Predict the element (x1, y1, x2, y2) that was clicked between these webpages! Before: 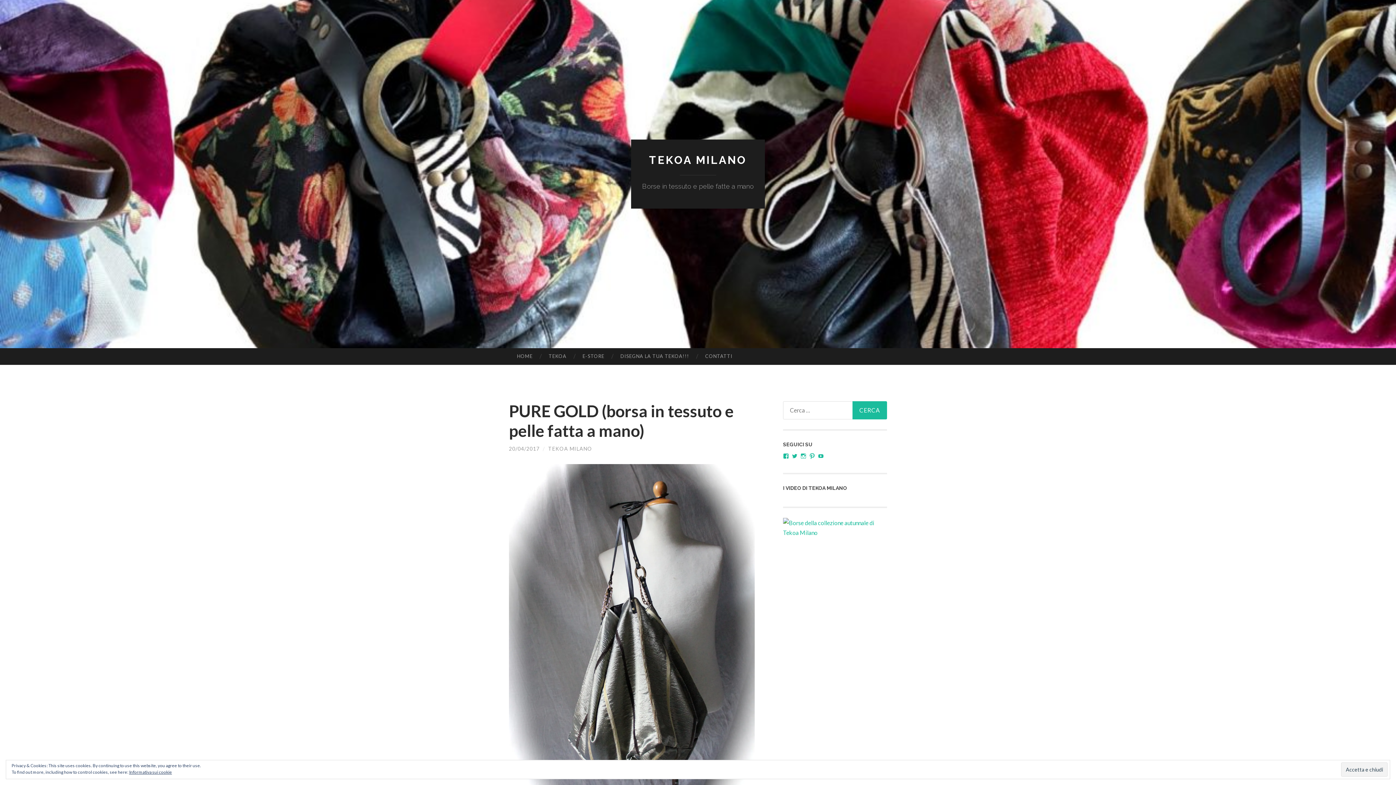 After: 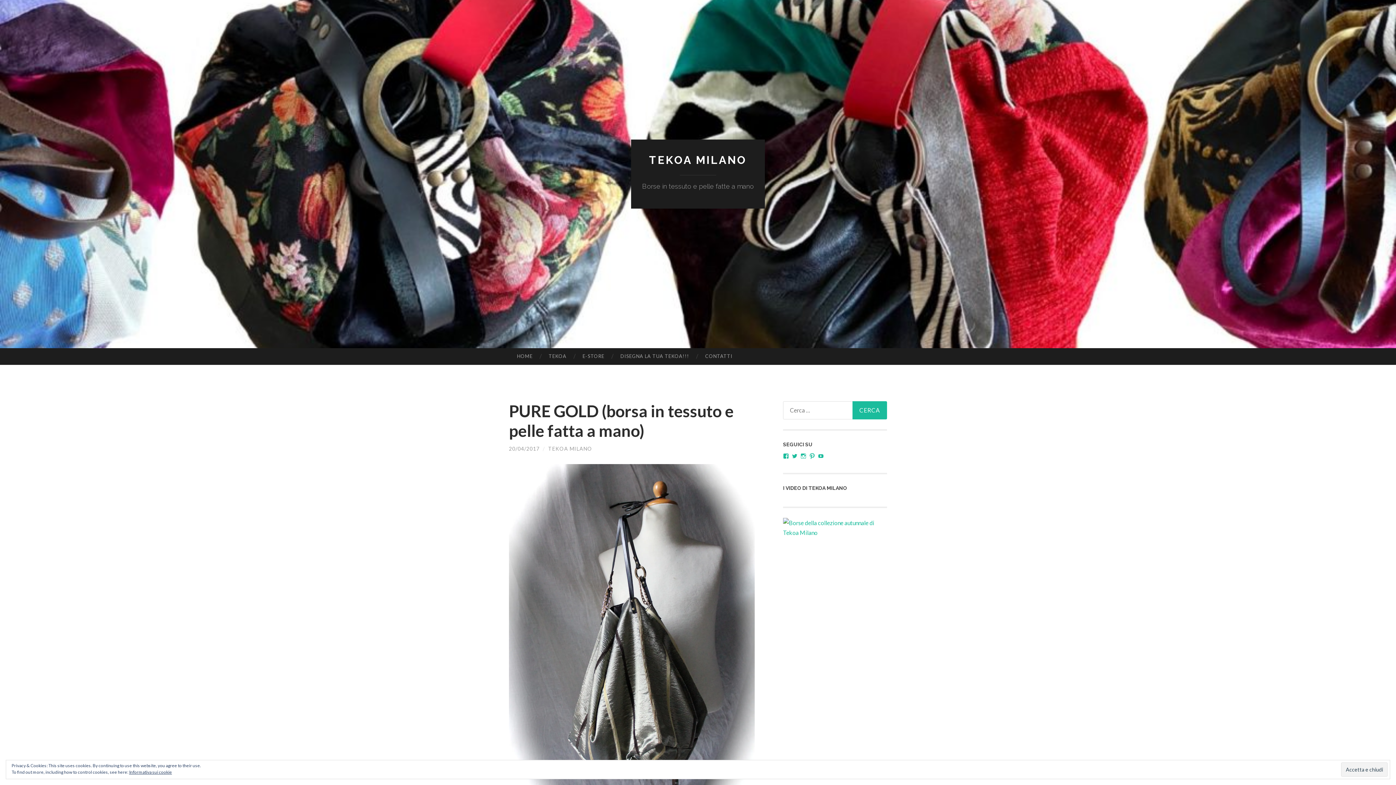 Action: bbox: (783, 453, 789, 459) label: Visualizza il profilo di tekoa.milano su Facebook